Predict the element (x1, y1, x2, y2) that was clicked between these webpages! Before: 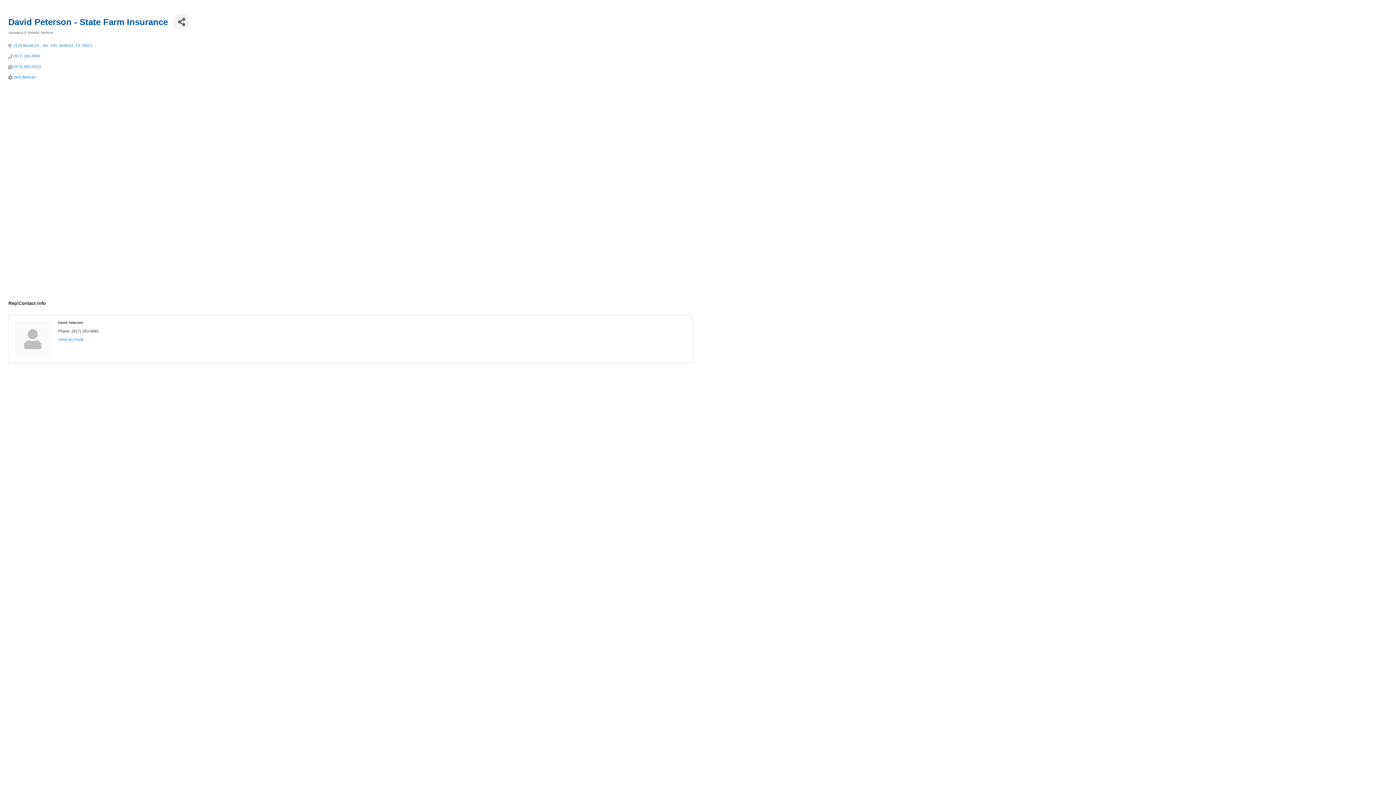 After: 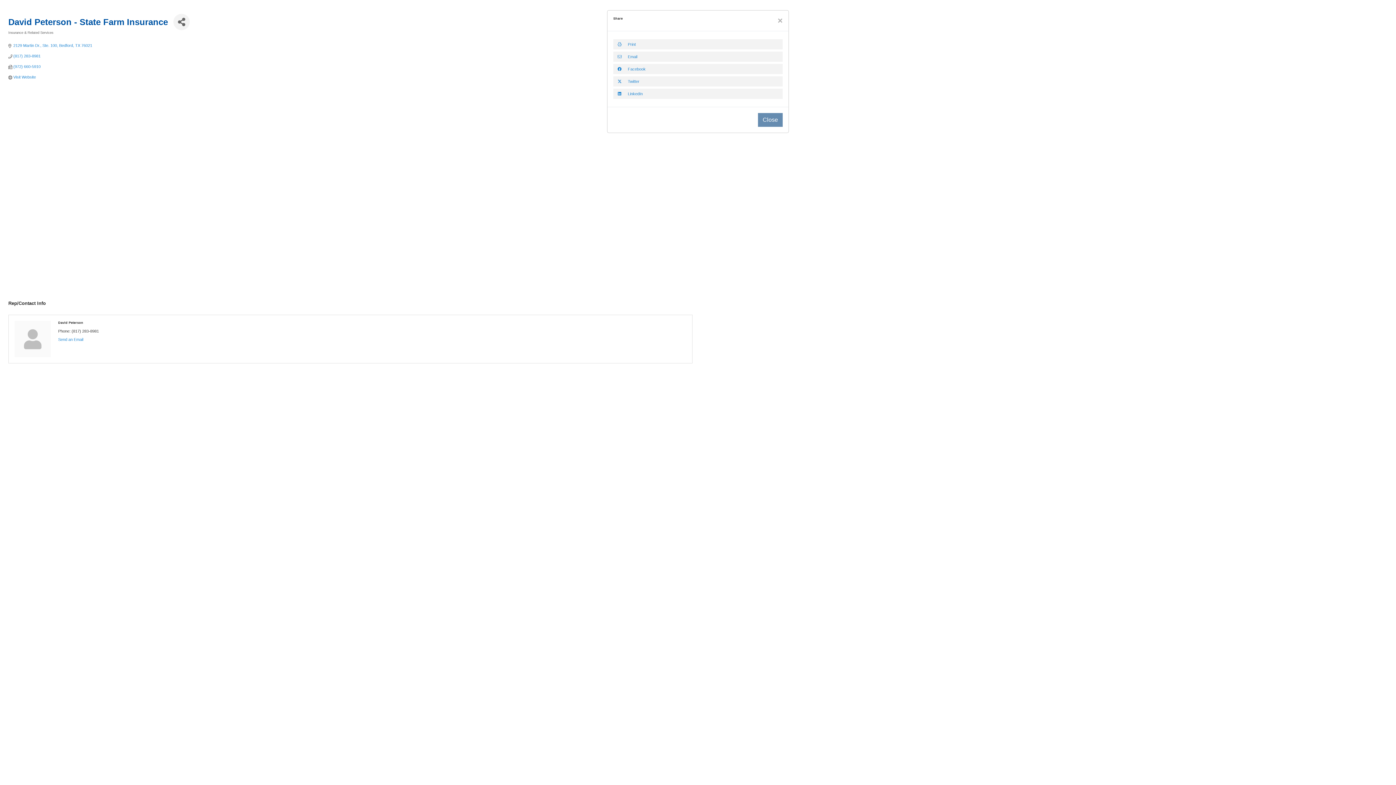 Action: bbox: (173, 13, 189, 30) label: Share Button